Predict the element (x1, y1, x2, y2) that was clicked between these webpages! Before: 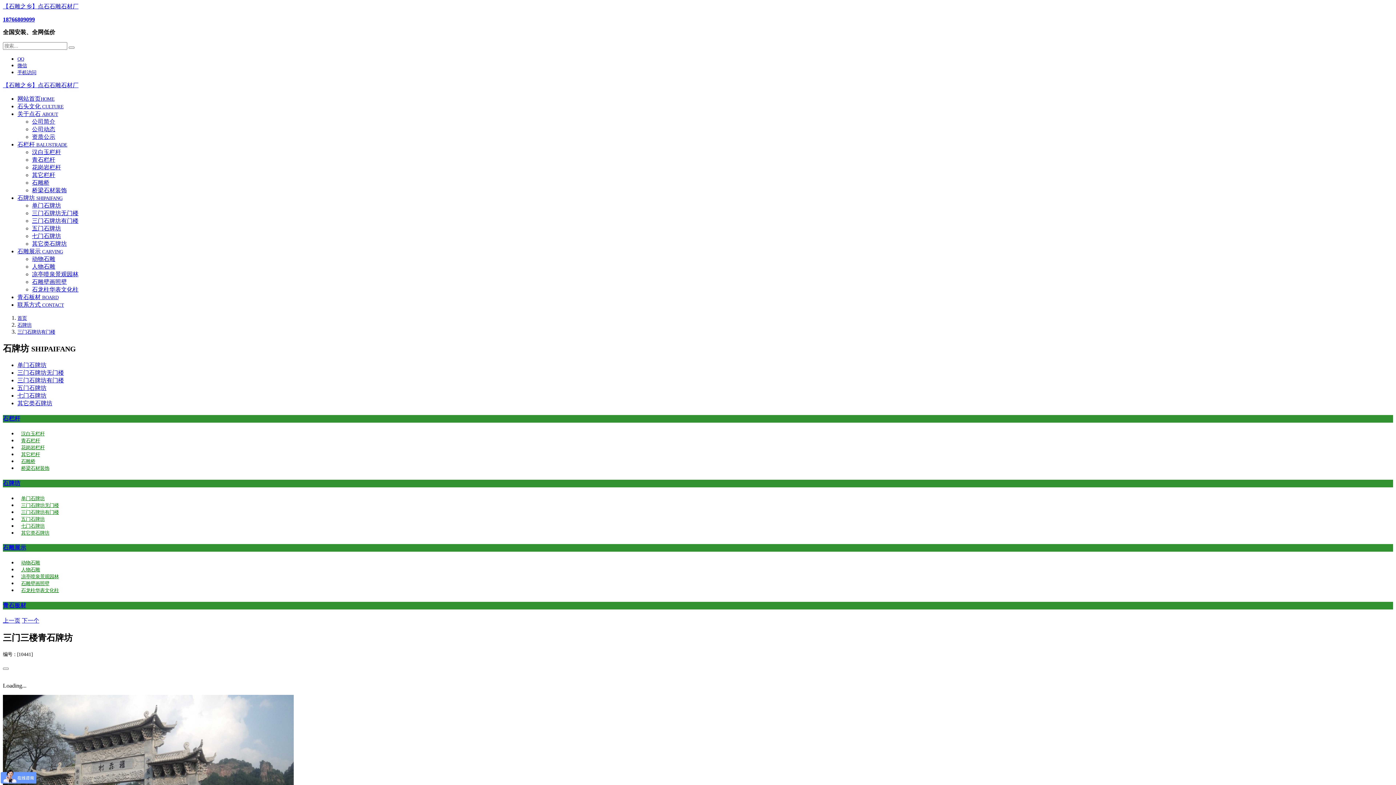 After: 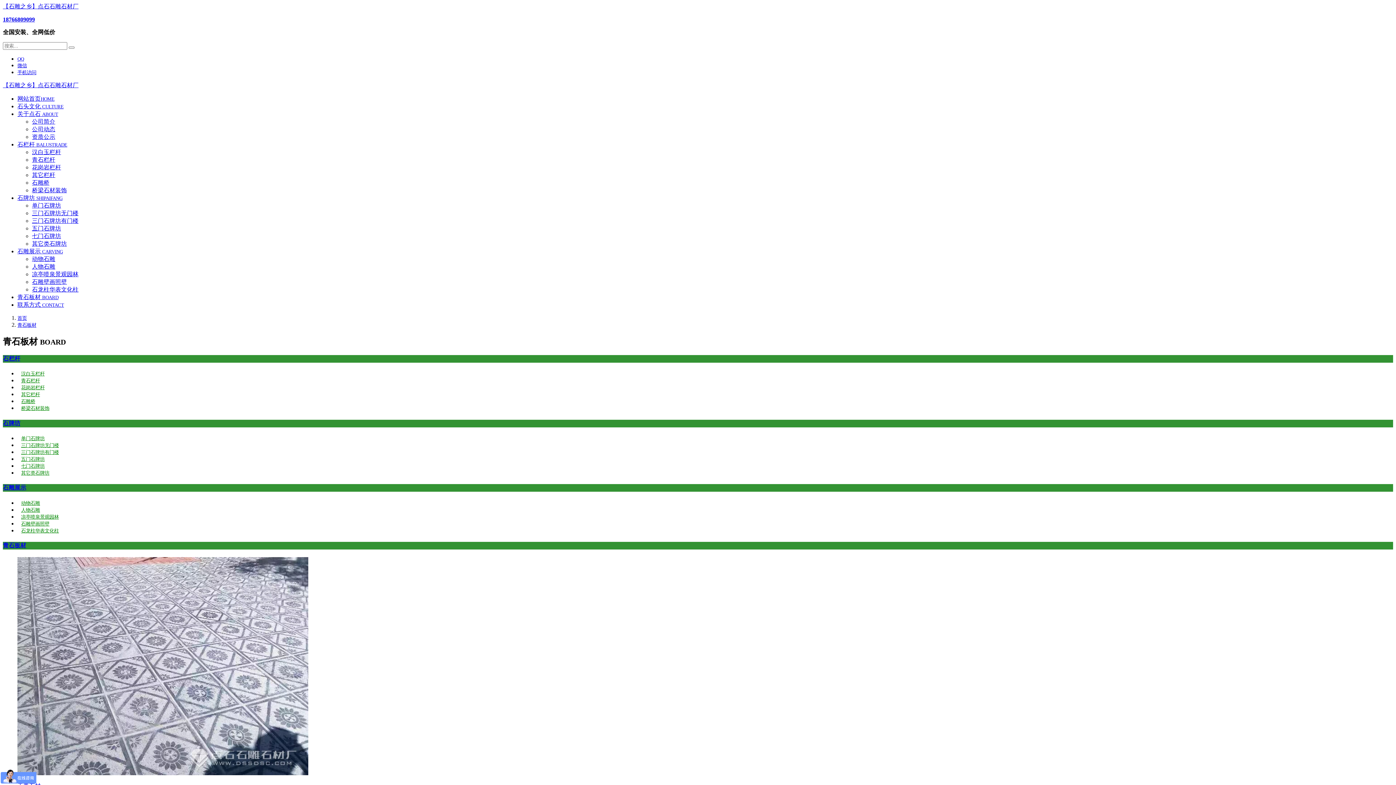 Action: bbox: (17, 294, 58, 300) label: 青石板材 BOARD